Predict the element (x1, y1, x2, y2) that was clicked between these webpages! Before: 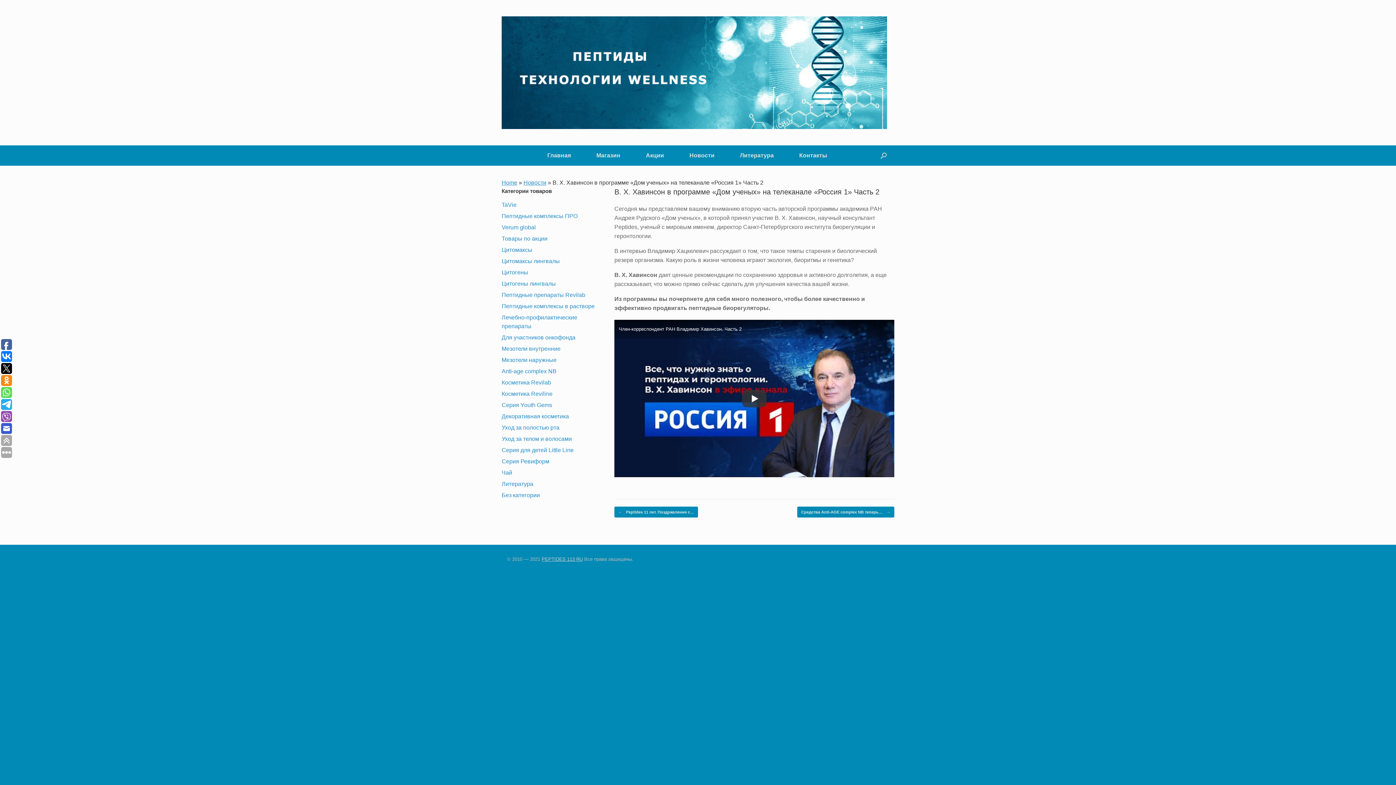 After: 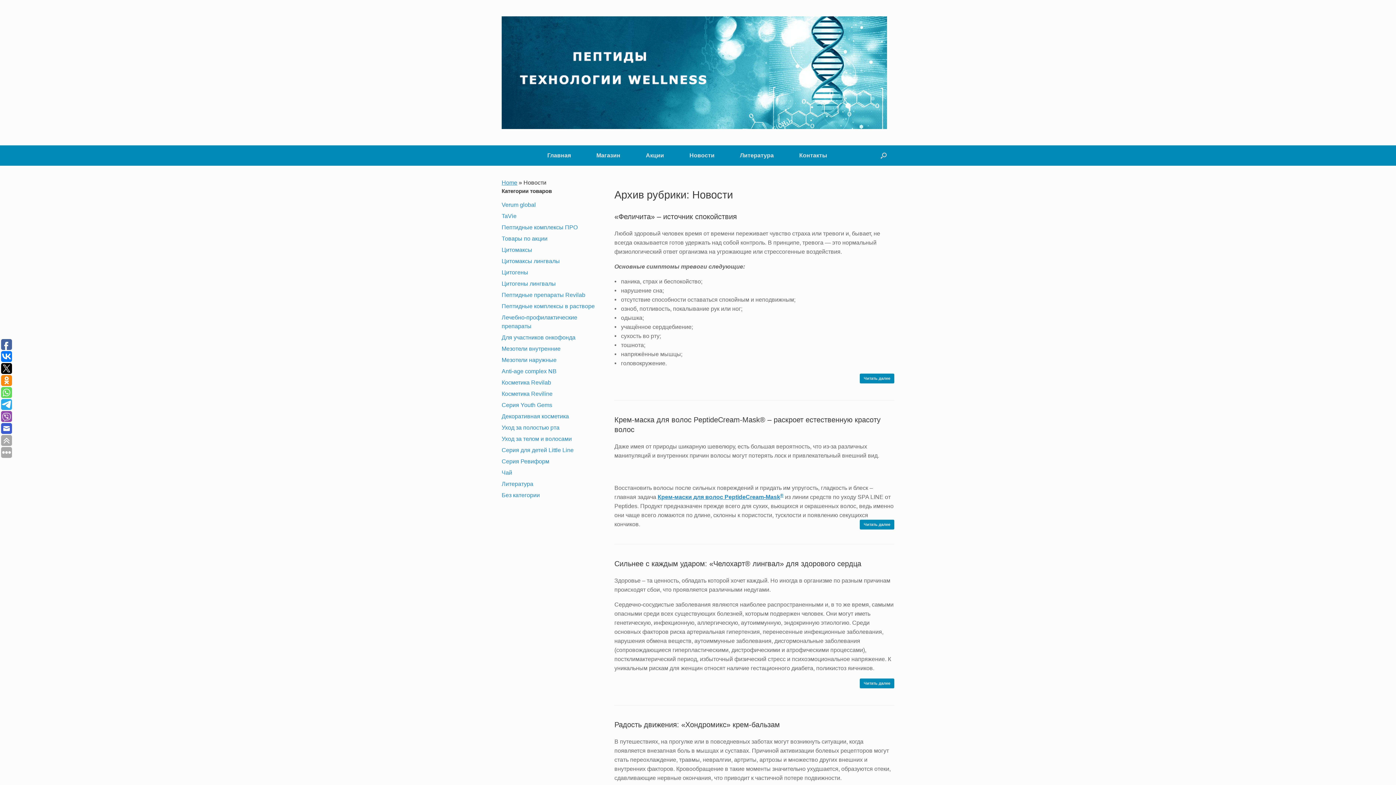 Action: label: Новости bbox: (523, 179, 546, 185)